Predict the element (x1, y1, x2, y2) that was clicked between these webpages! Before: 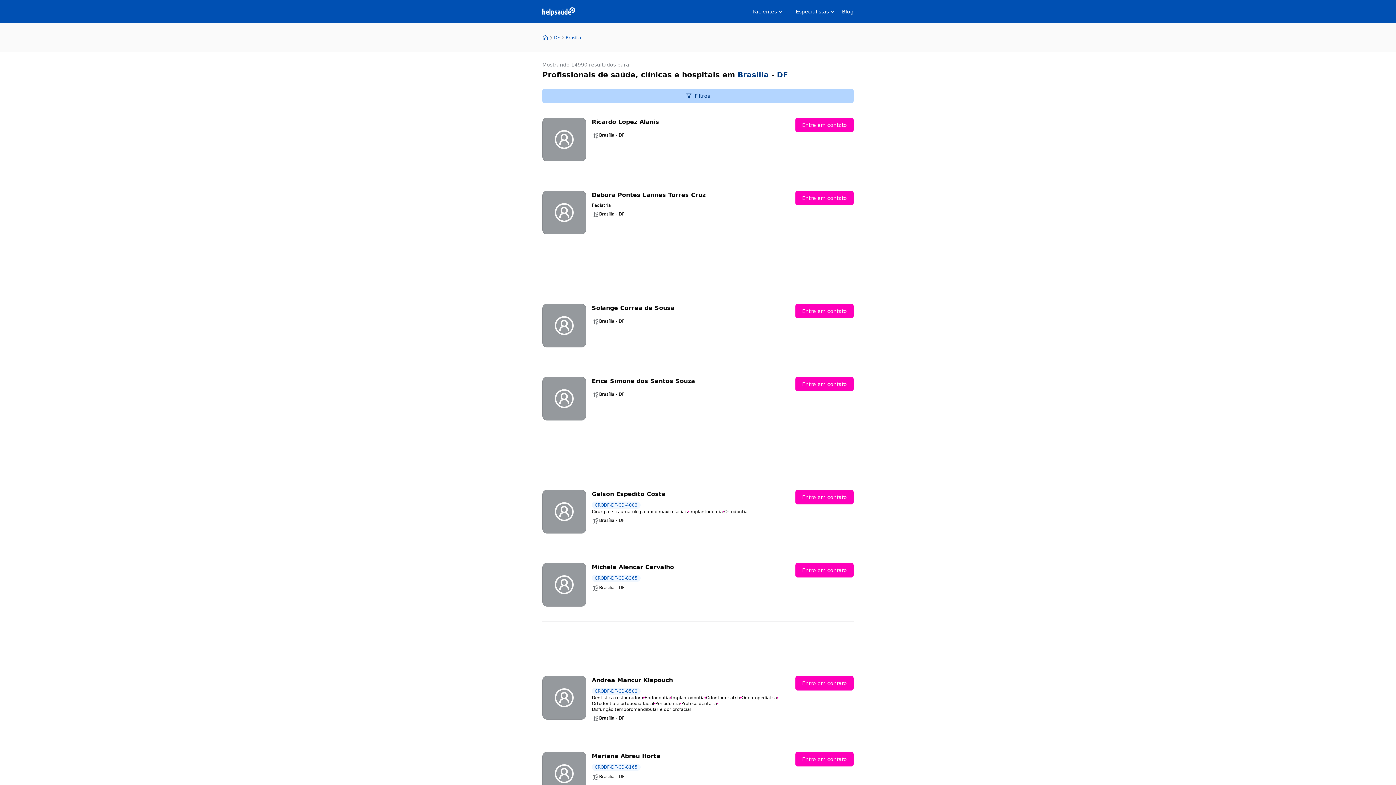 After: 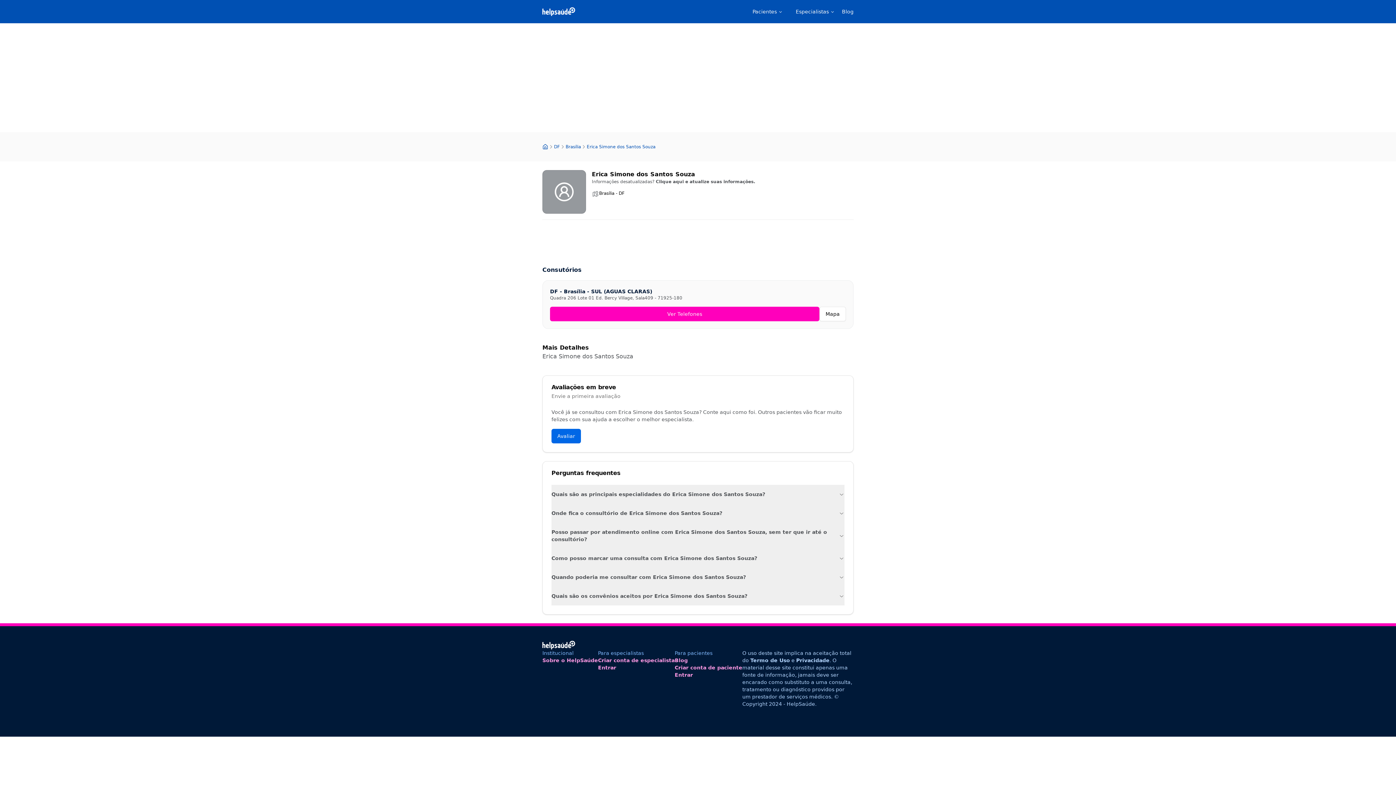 Action: label: Entre em contato bbox: (795, 377, 853, 420)